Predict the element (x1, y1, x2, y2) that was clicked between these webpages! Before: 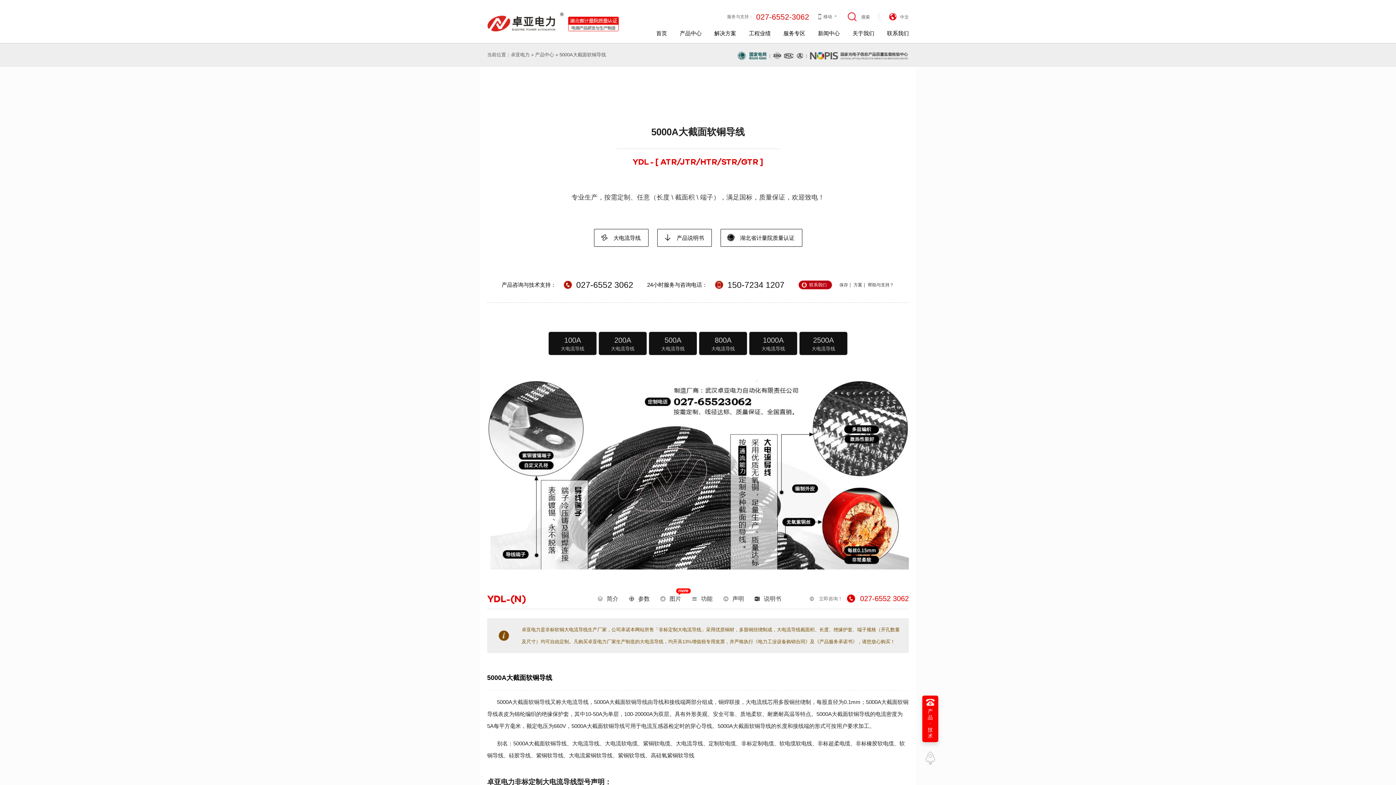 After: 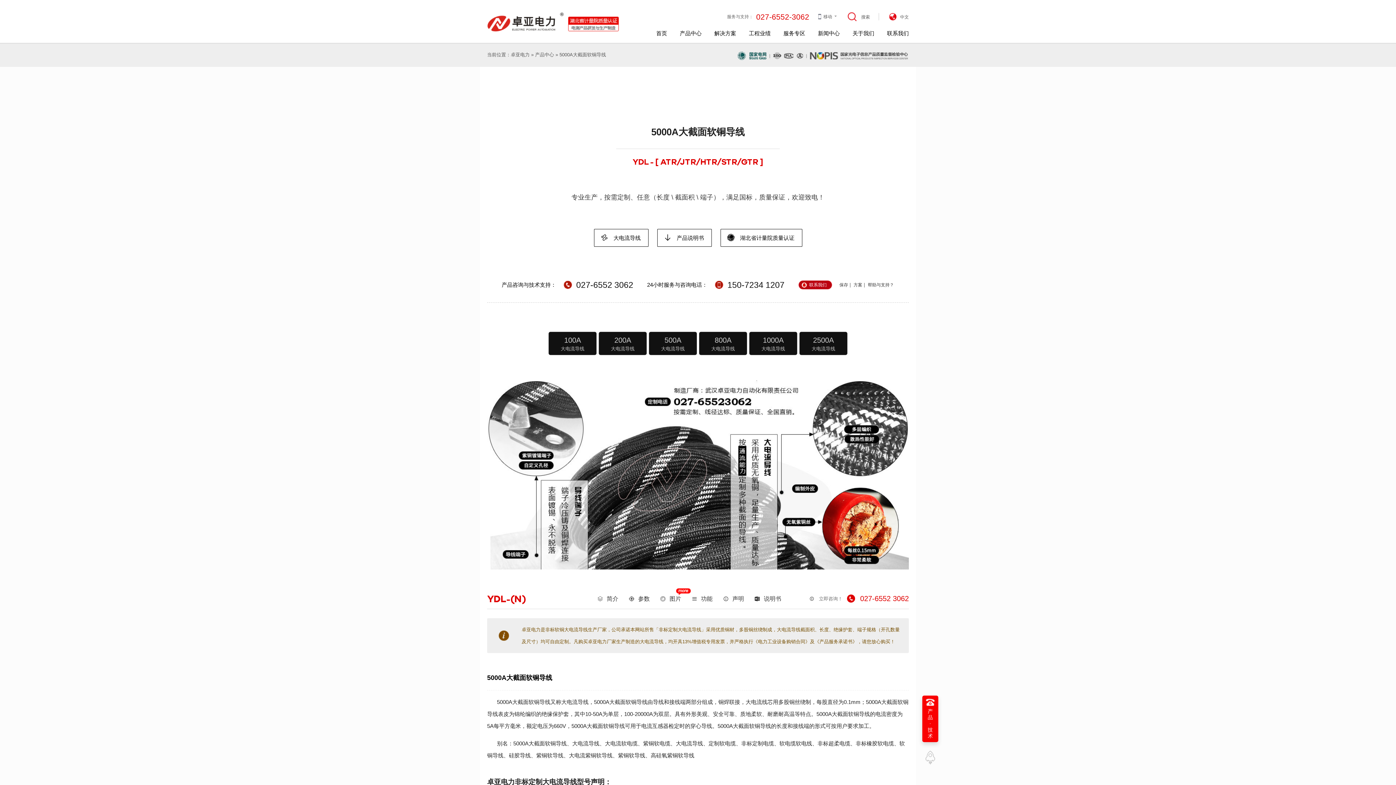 Action: bbox: (925, 751, 935, 765)